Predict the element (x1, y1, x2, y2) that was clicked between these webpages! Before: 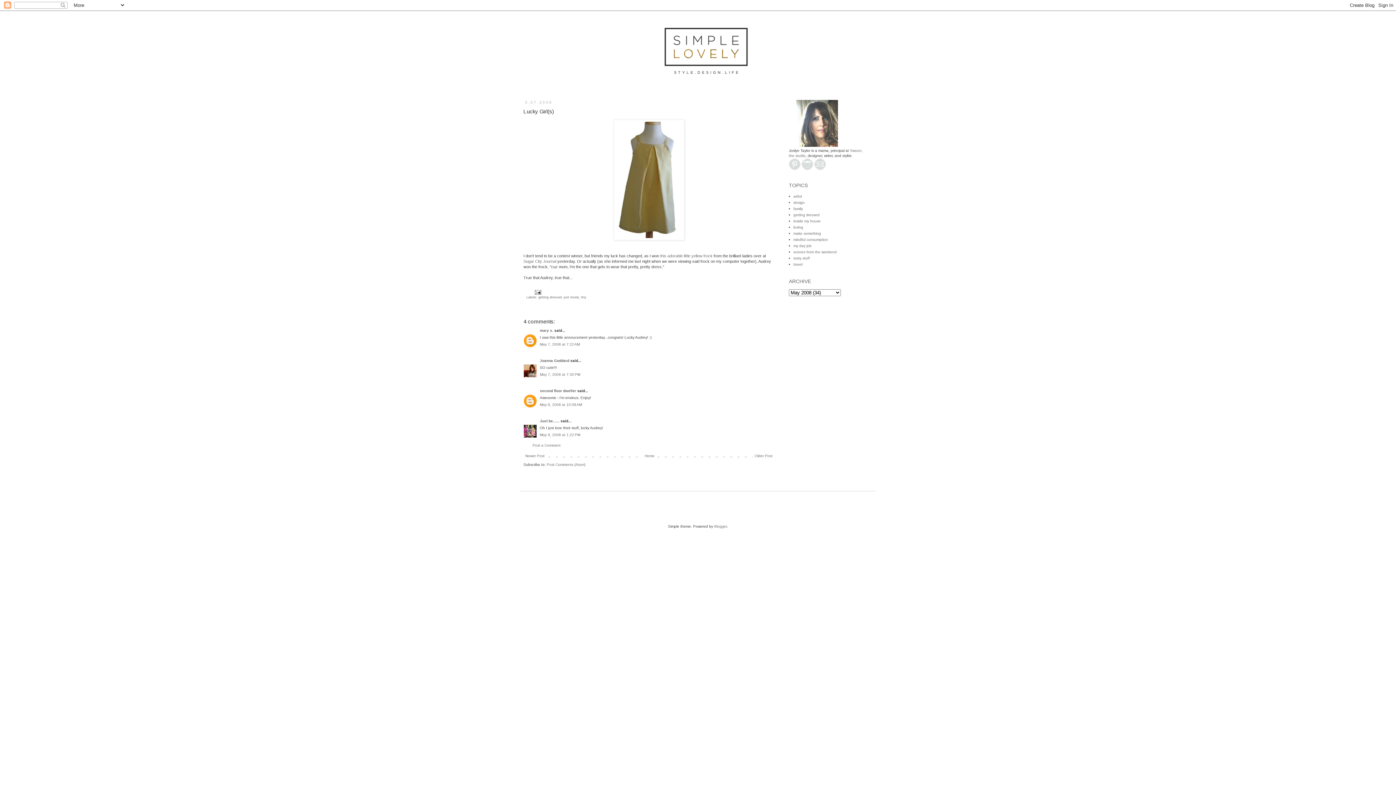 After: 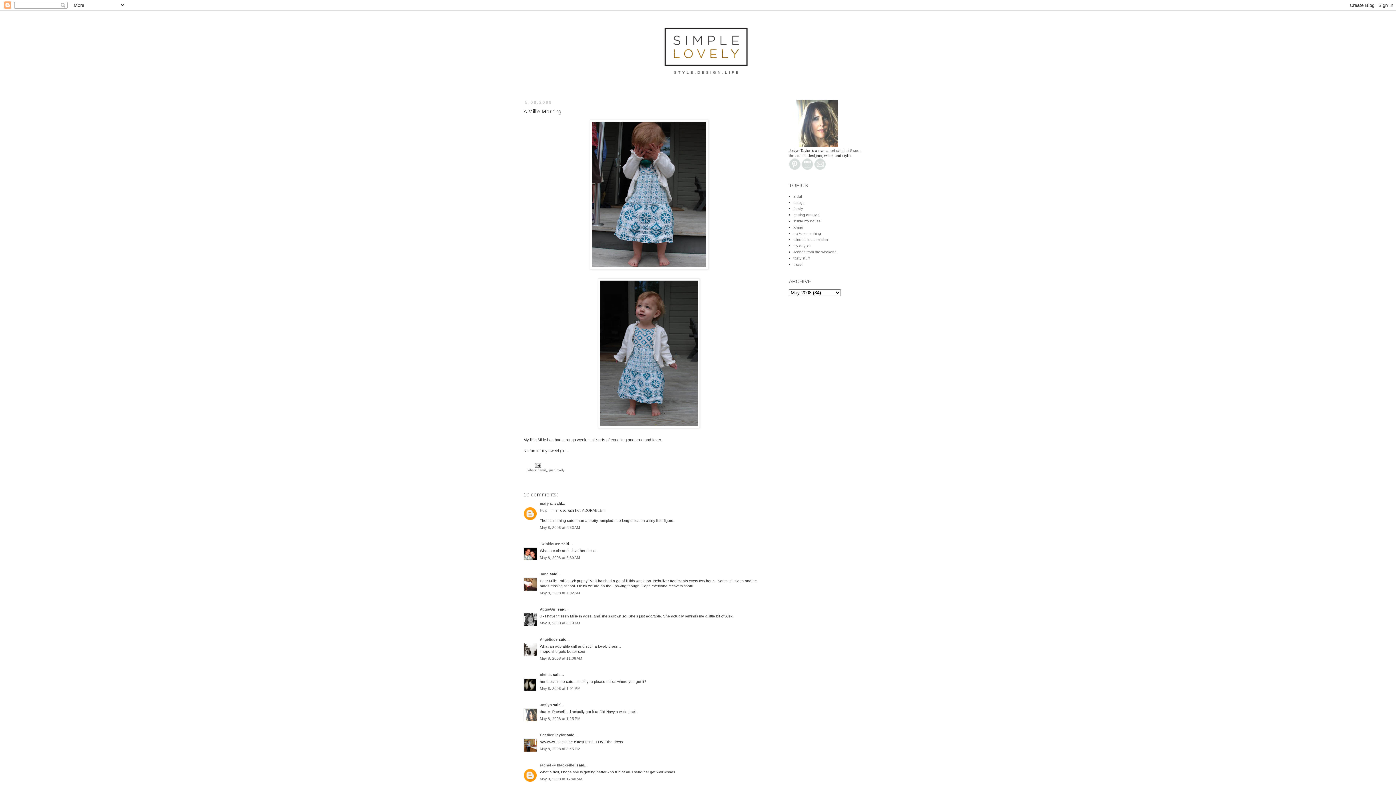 Action: bbox: (523, 452, 546, 459) label: Newer Post